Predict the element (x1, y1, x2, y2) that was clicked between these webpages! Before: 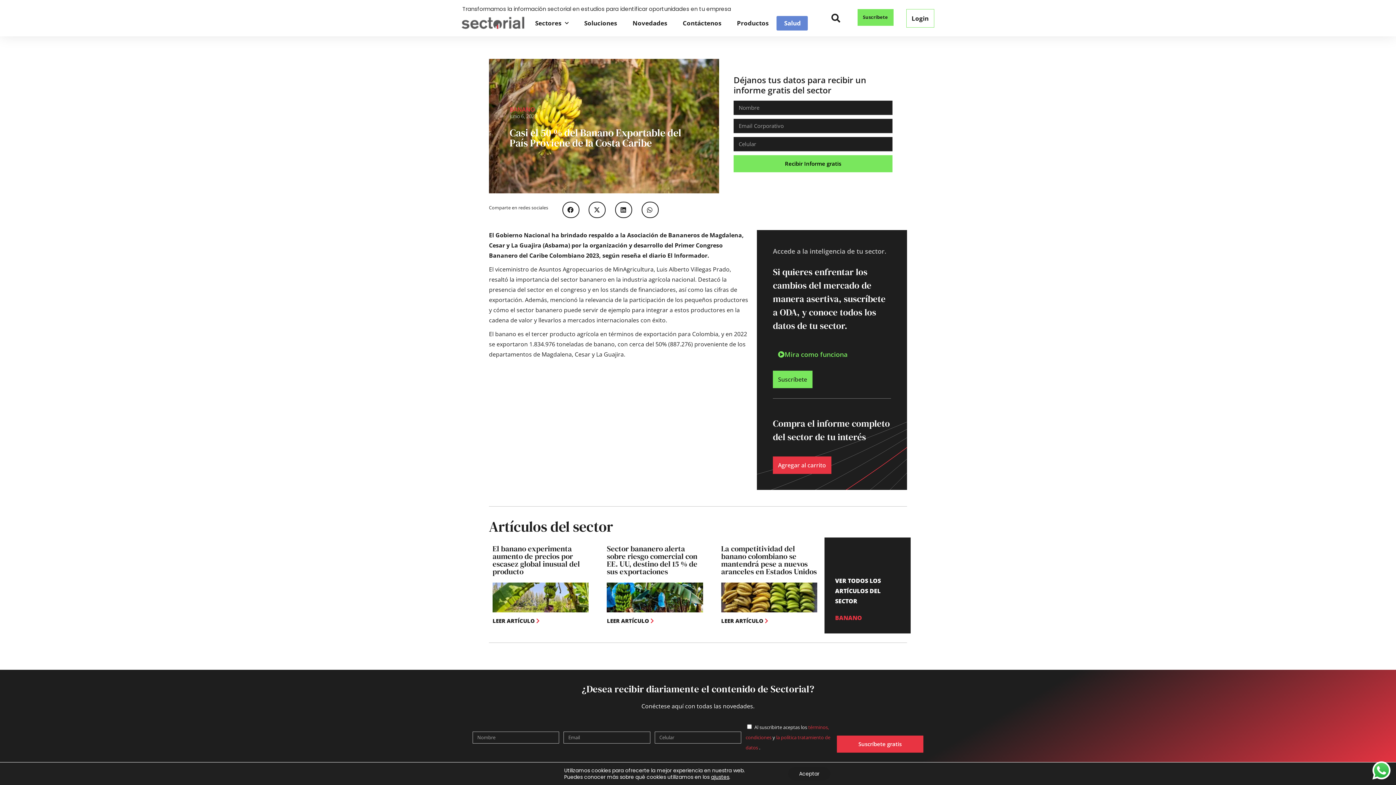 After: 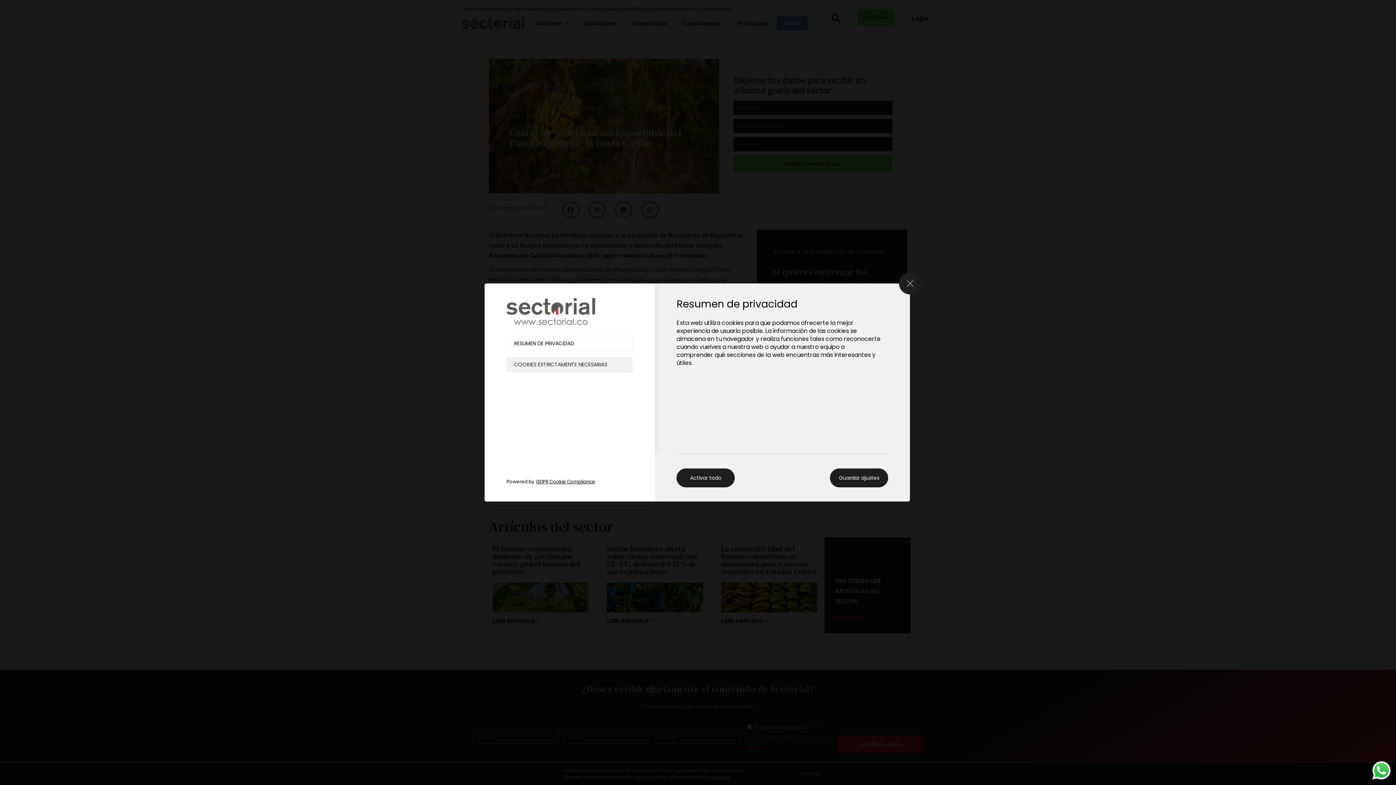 Action: label: ajustes bbox: (711, 774, 729, 780)